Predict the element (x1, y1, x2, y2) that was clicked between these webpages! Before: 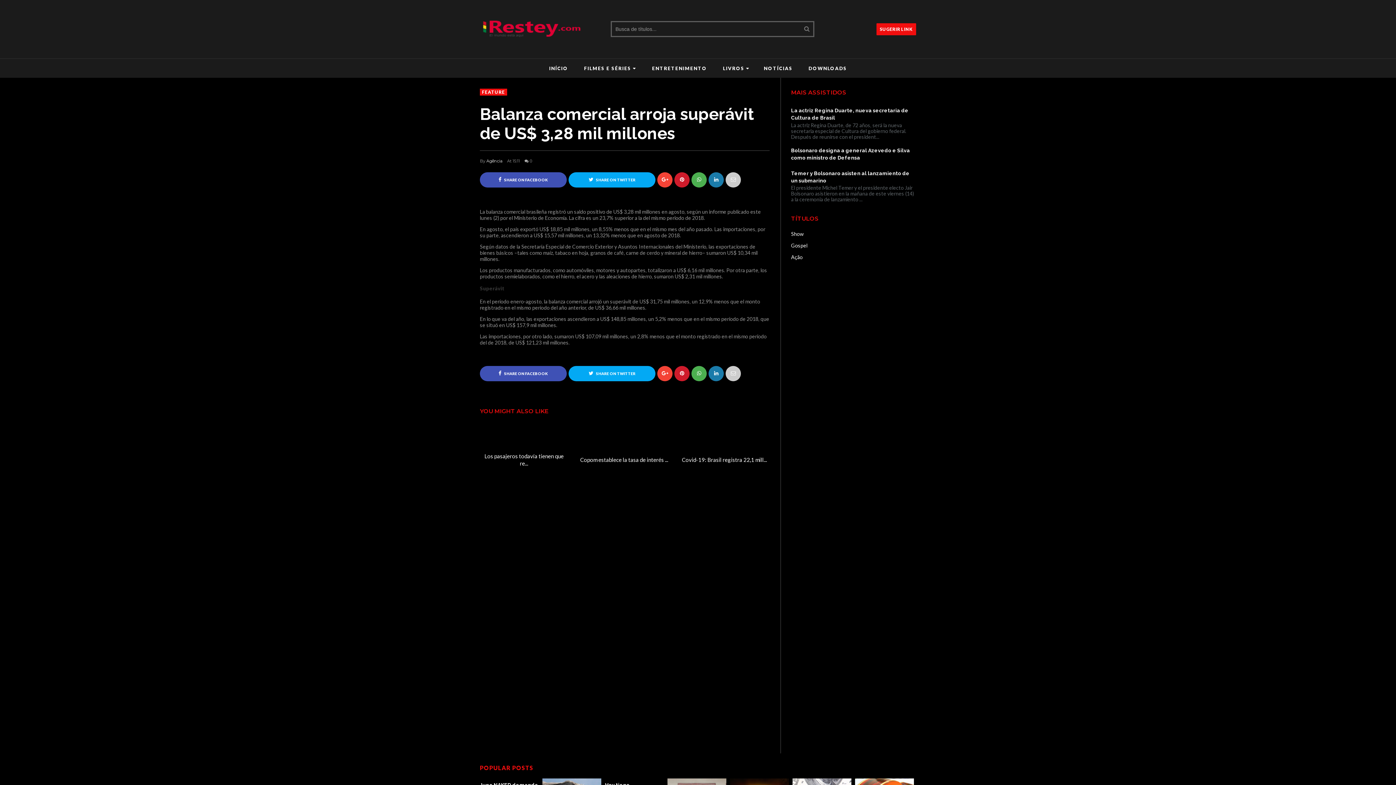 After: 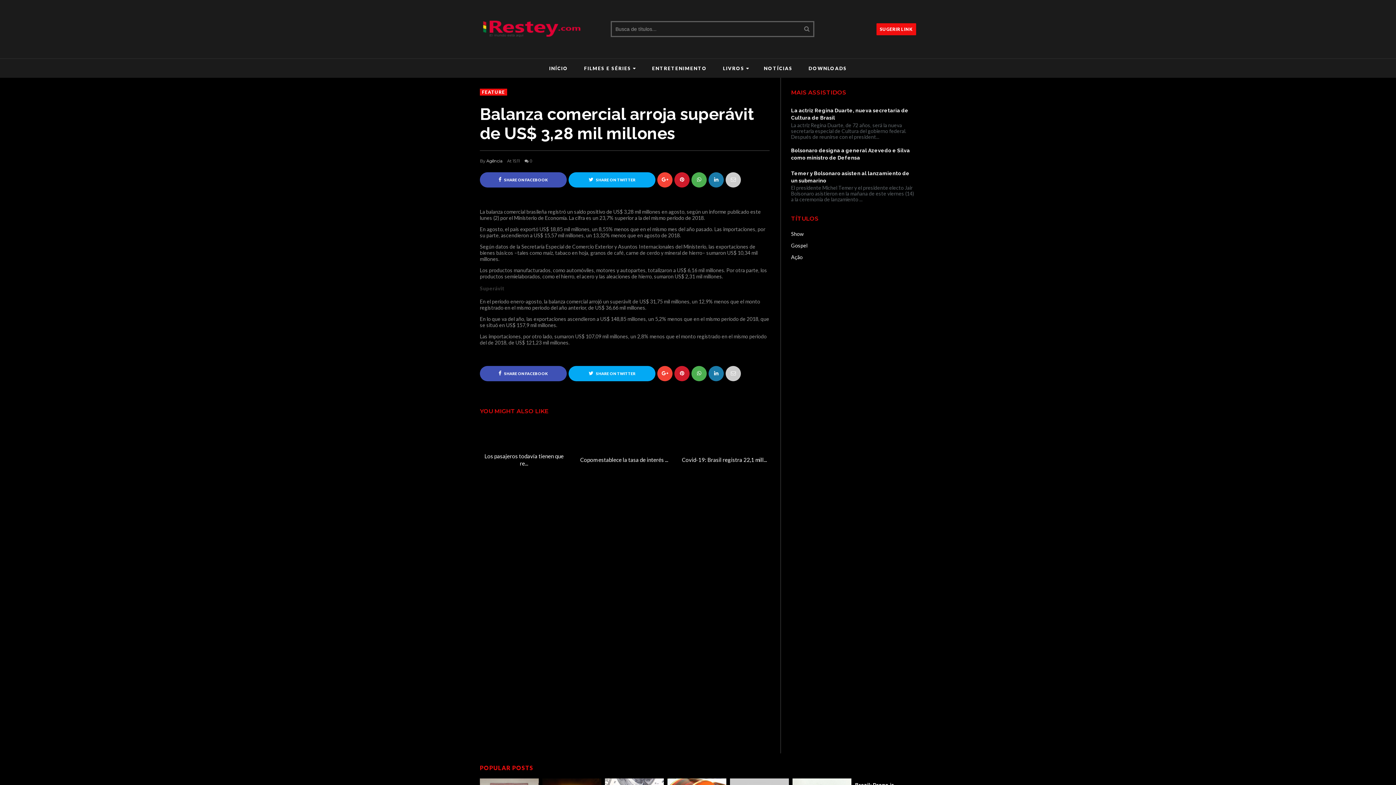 Action: bbox: (725, 366, 741, 381)